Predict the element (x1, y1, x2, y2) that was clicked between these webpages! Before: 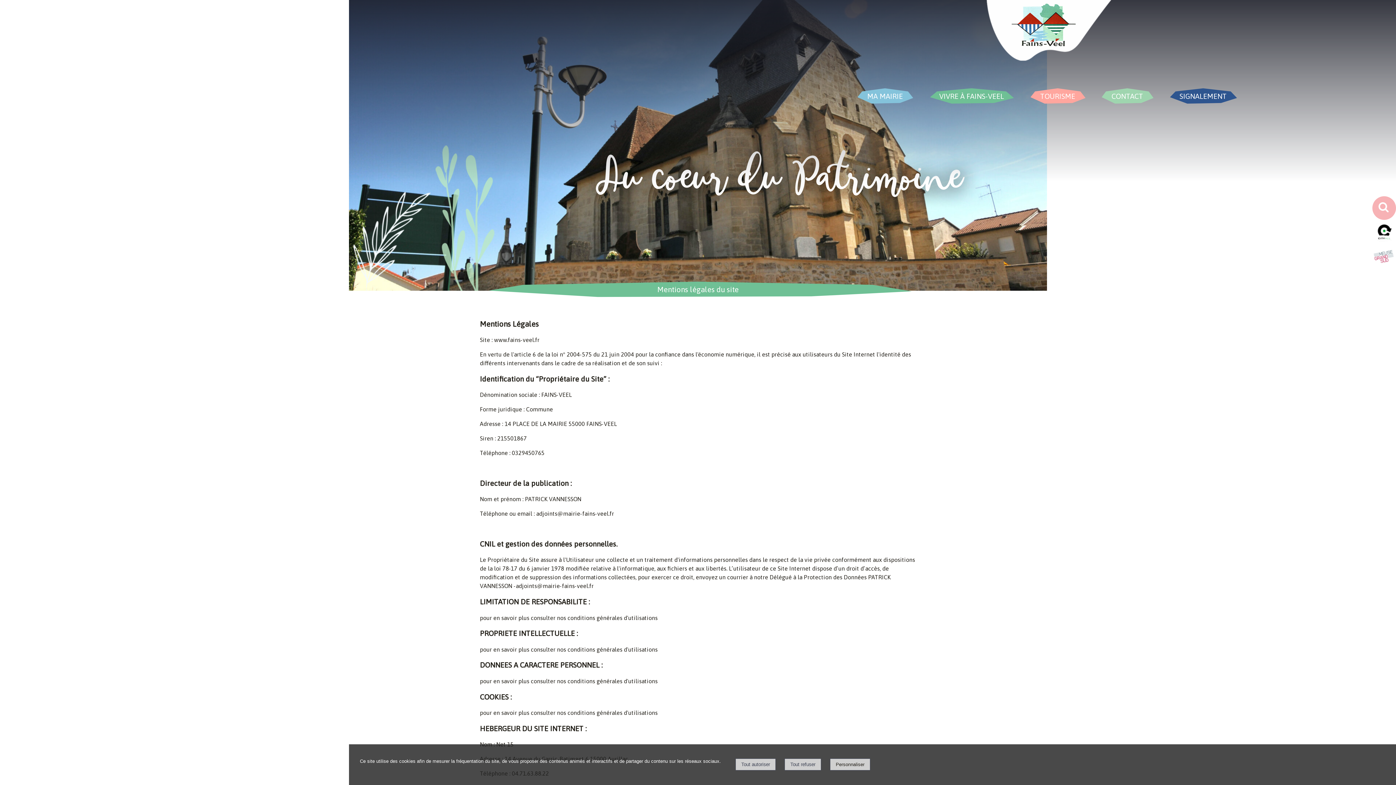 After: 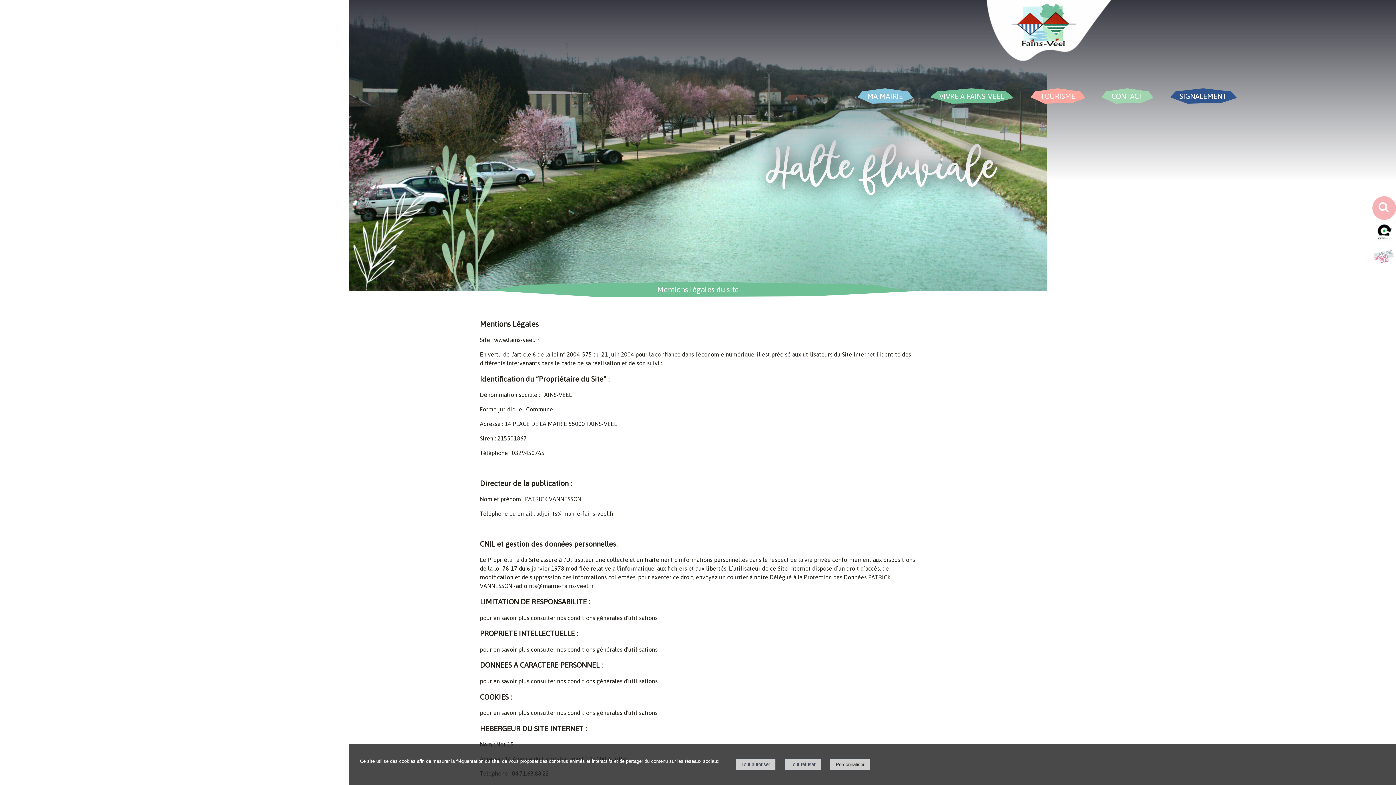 Action: bbox: (488, 565, 565, 572) label: la loi 78-17 du 6 janvier 1978 